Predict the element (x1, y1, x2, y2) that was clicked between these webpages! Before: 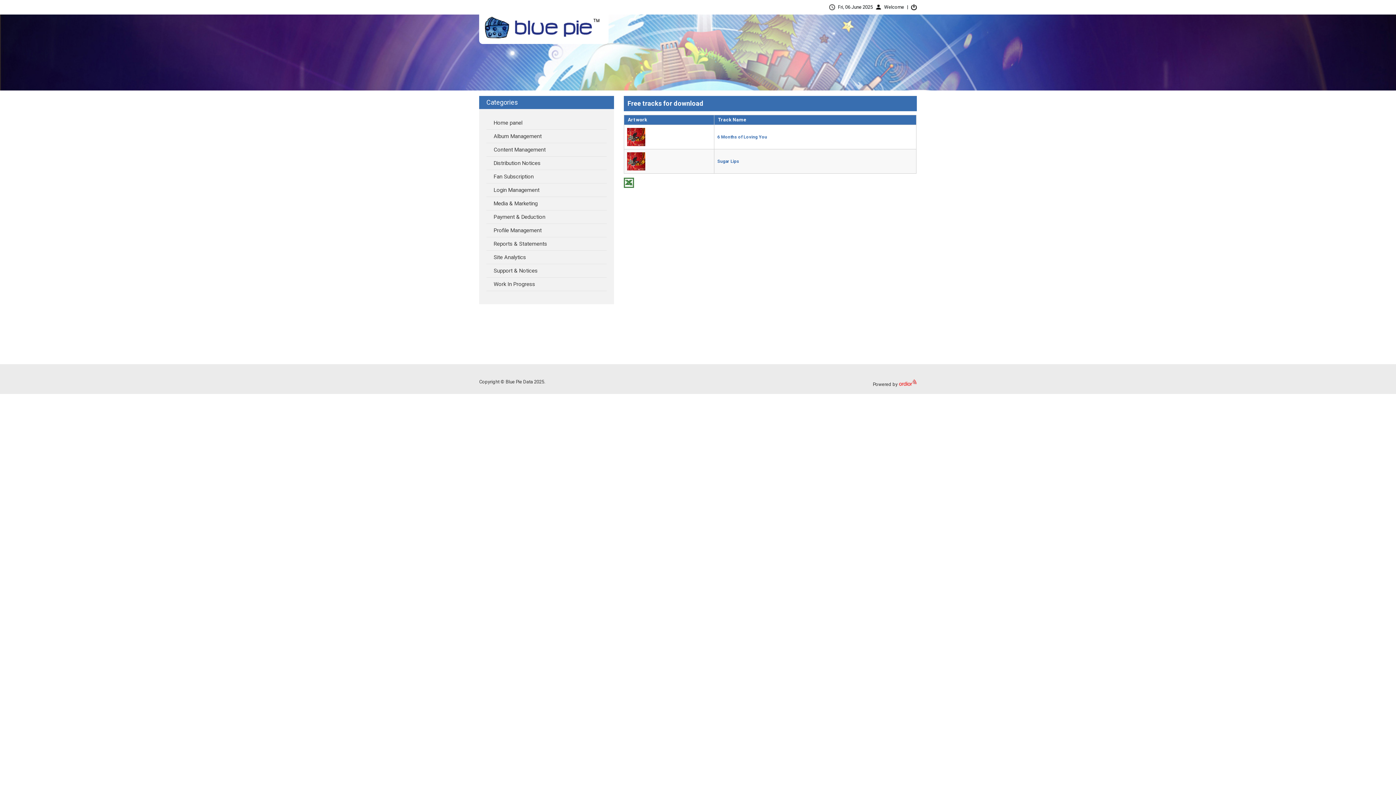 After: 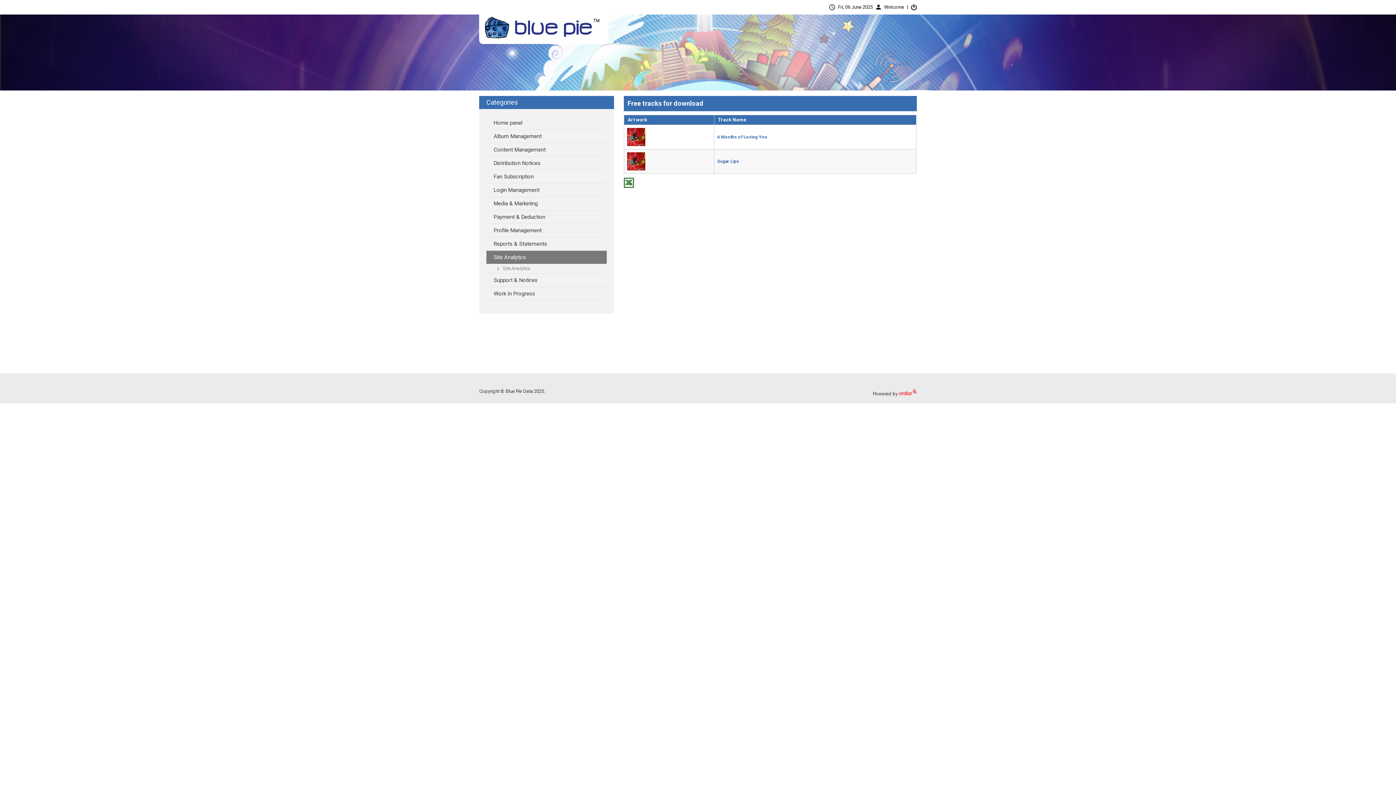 Action: bbox: (486, 250, 606, 264) label: Site Analytics